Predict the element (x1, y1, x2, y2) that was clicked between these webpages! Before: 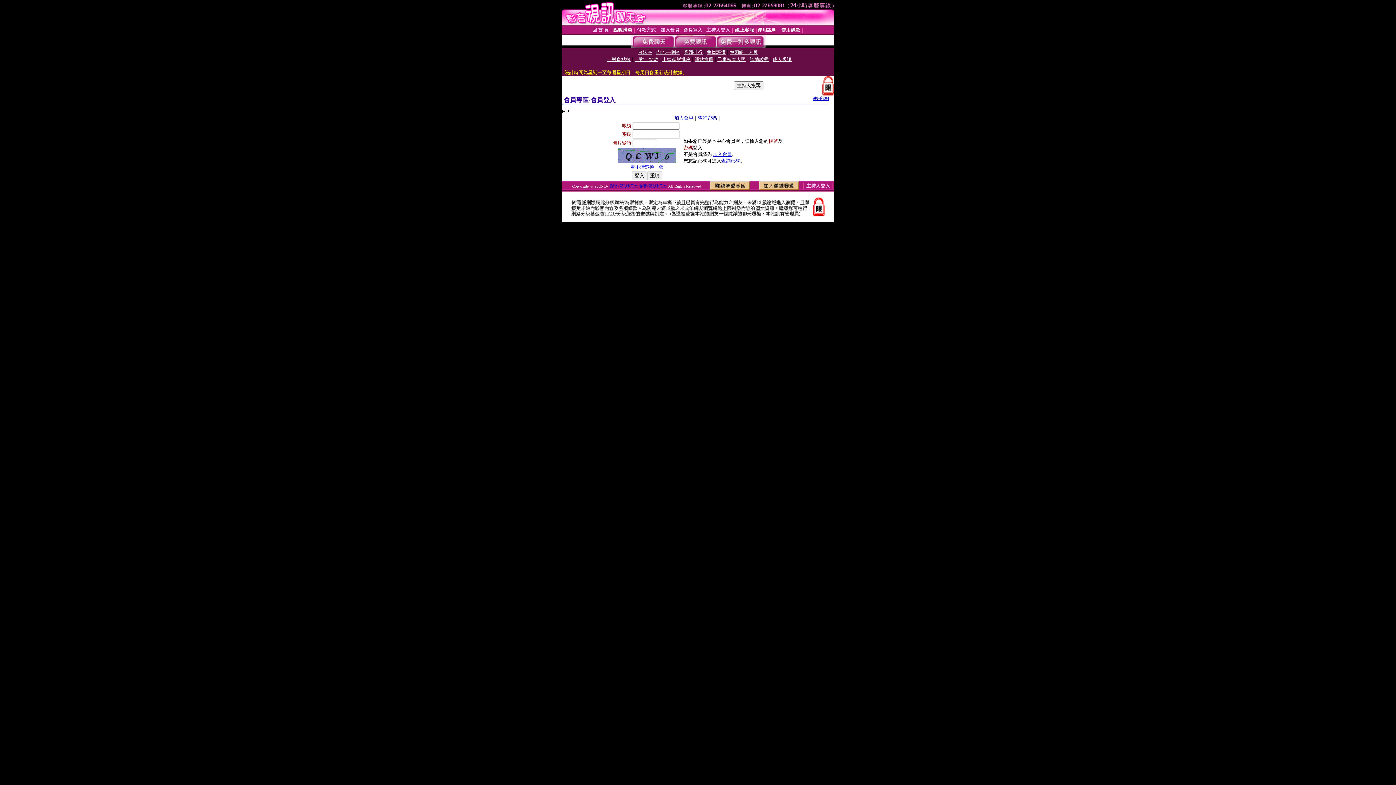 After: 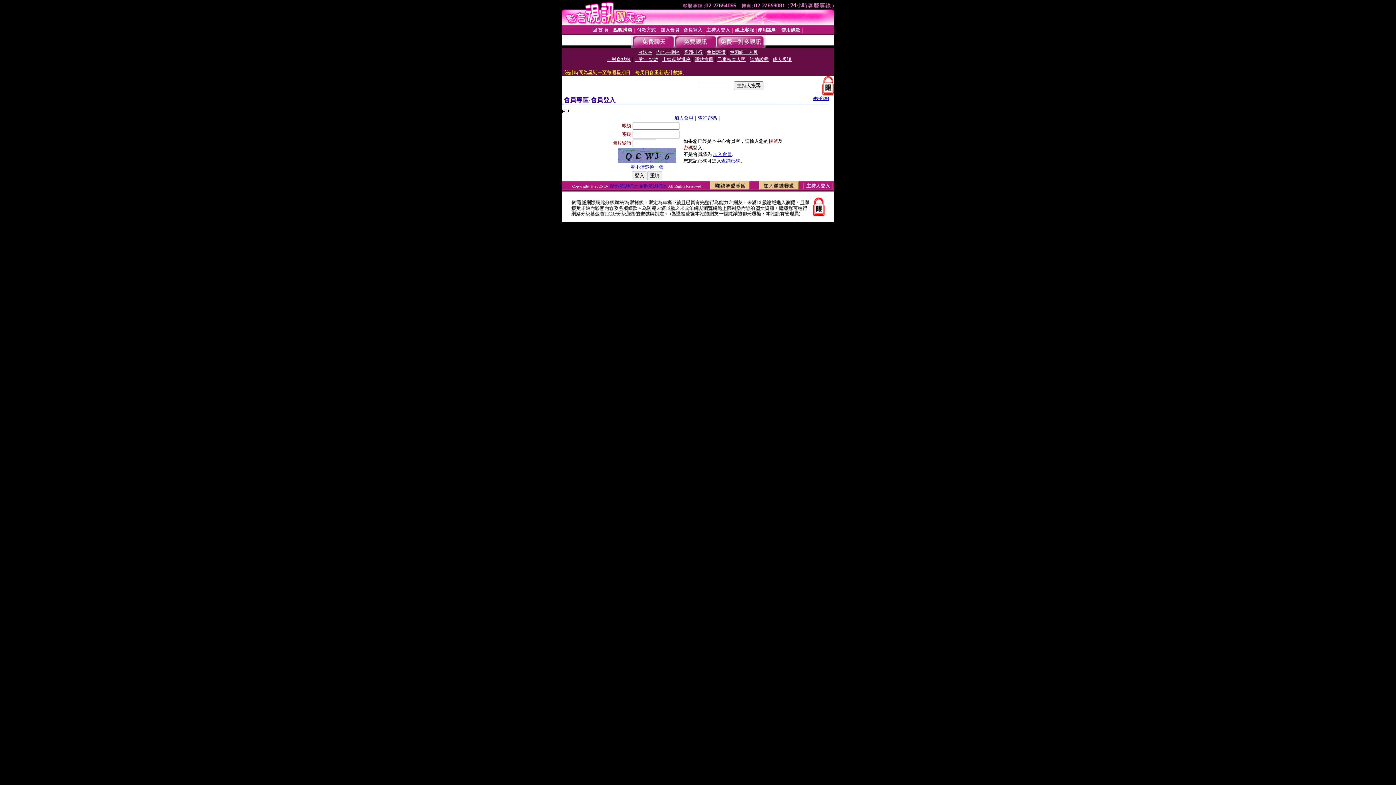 Action: bbox: (813, 96, 829, 100) label: 使用說明